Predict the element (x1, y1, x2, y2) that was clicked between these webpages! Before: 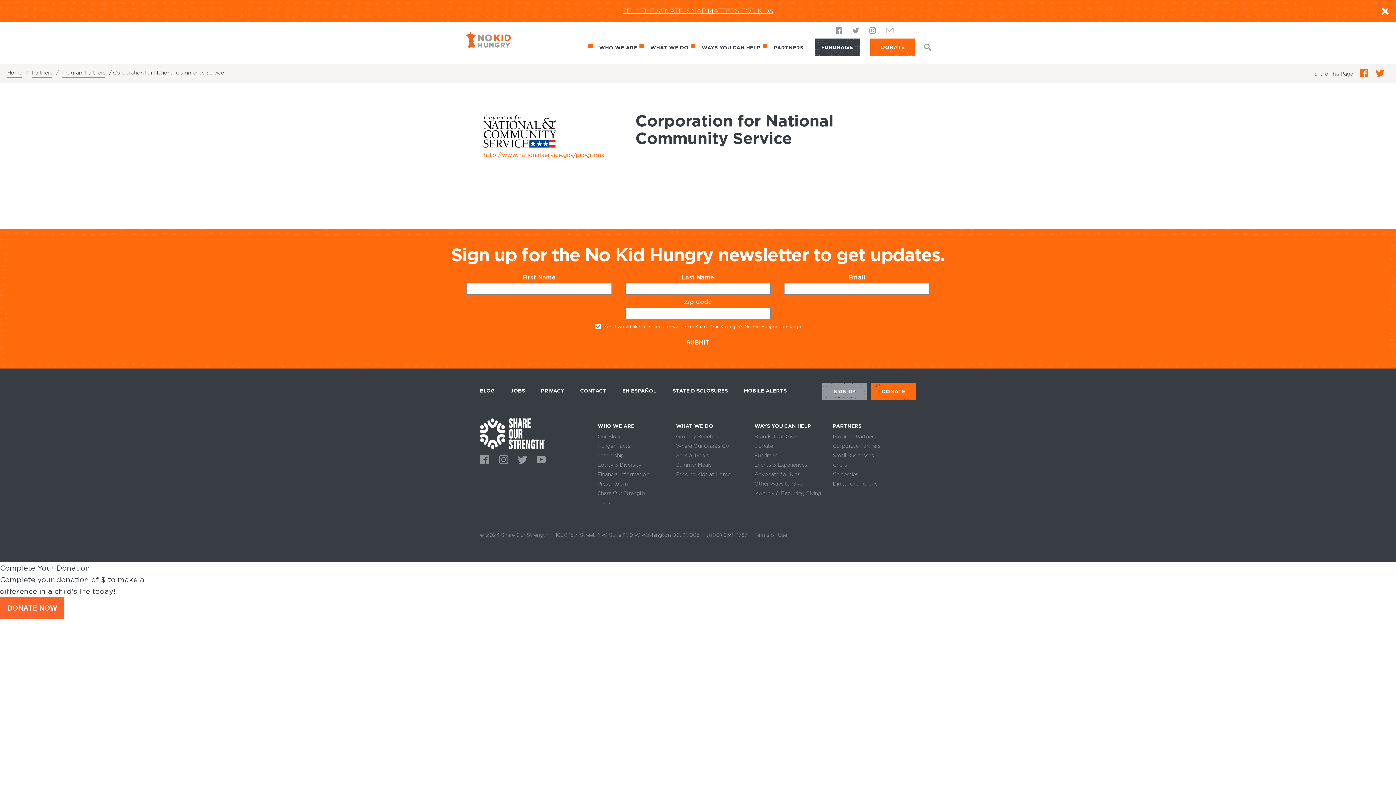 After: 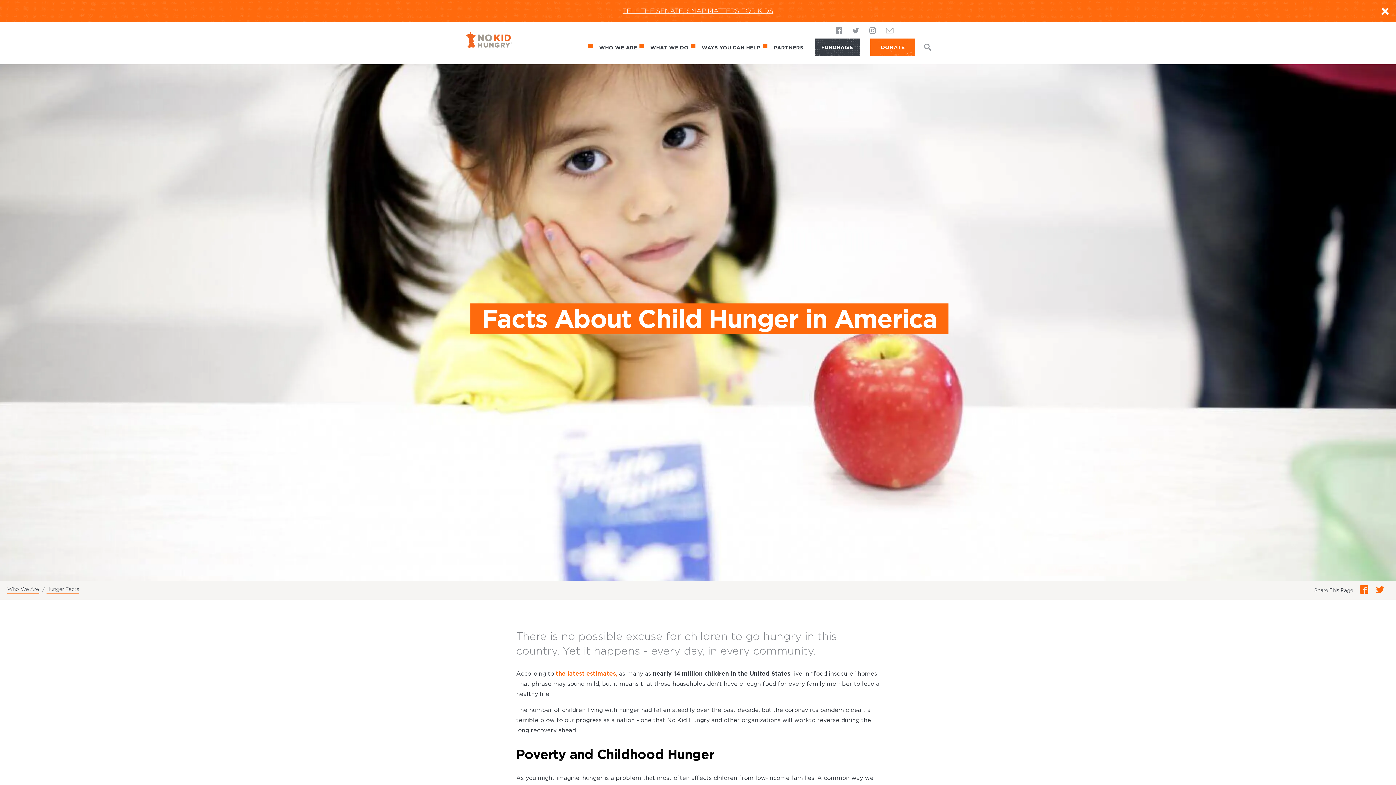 Action: bbox: (597, 443, 671, 452) label: Hunger Facts